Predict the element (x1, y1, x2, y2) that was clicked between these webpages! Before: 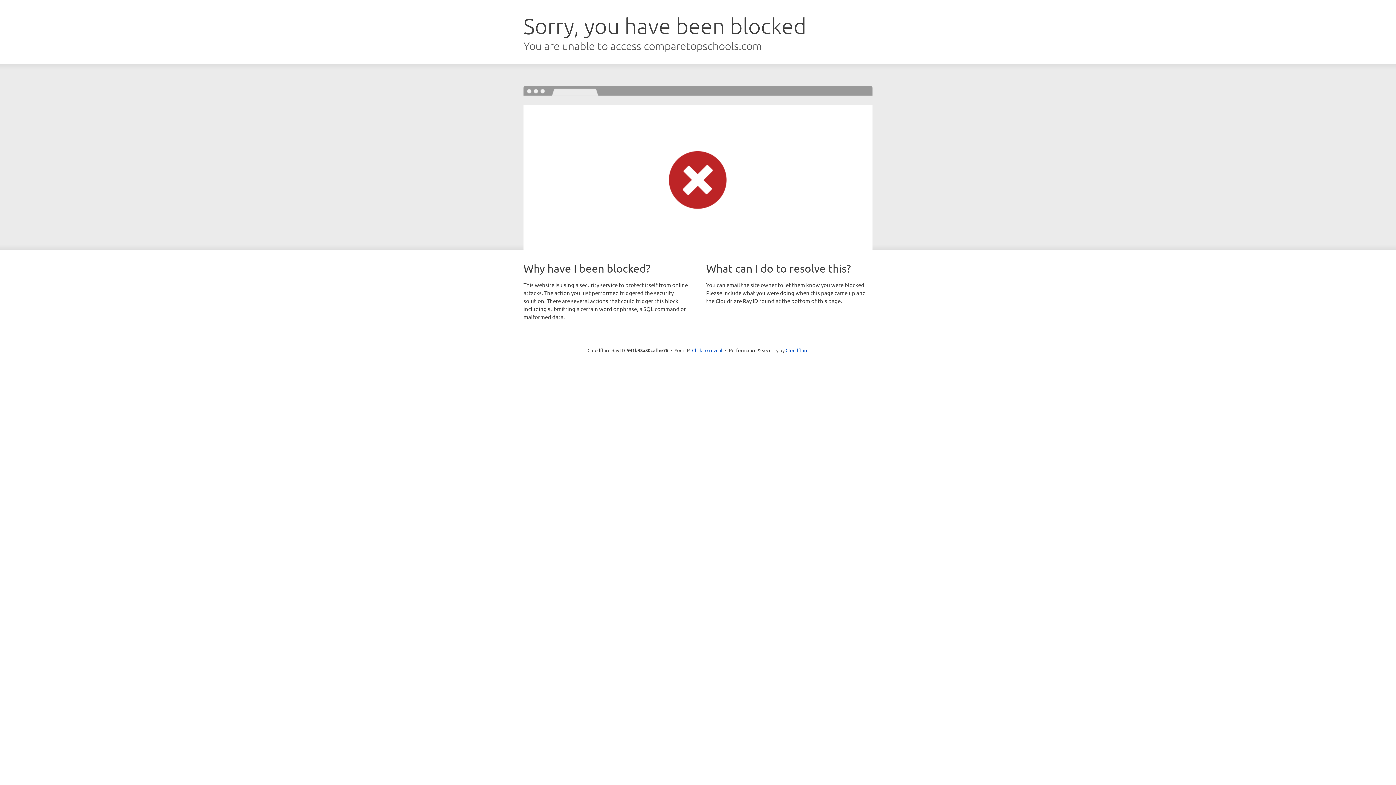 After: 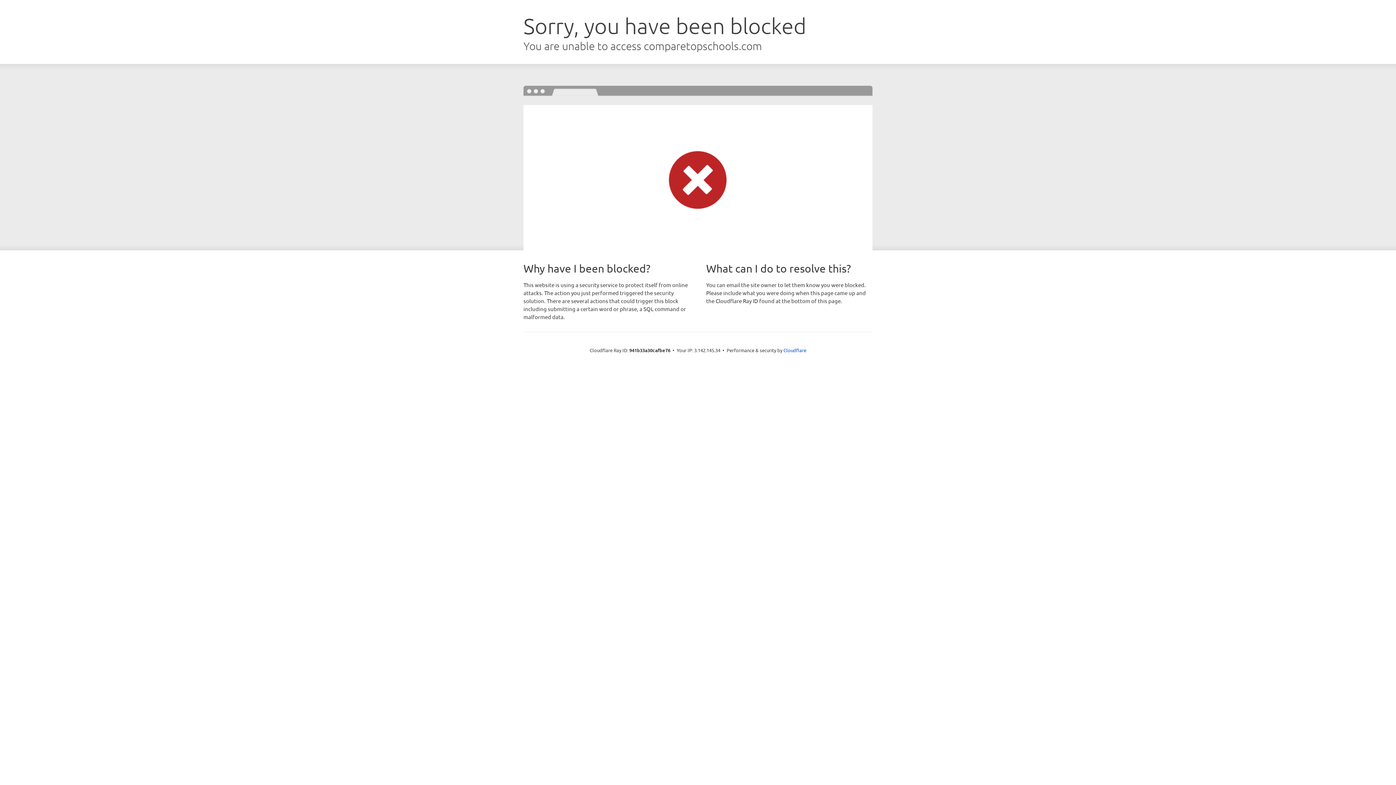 Action: bbox: (692, 346, 722, 353) label: Click to reveal